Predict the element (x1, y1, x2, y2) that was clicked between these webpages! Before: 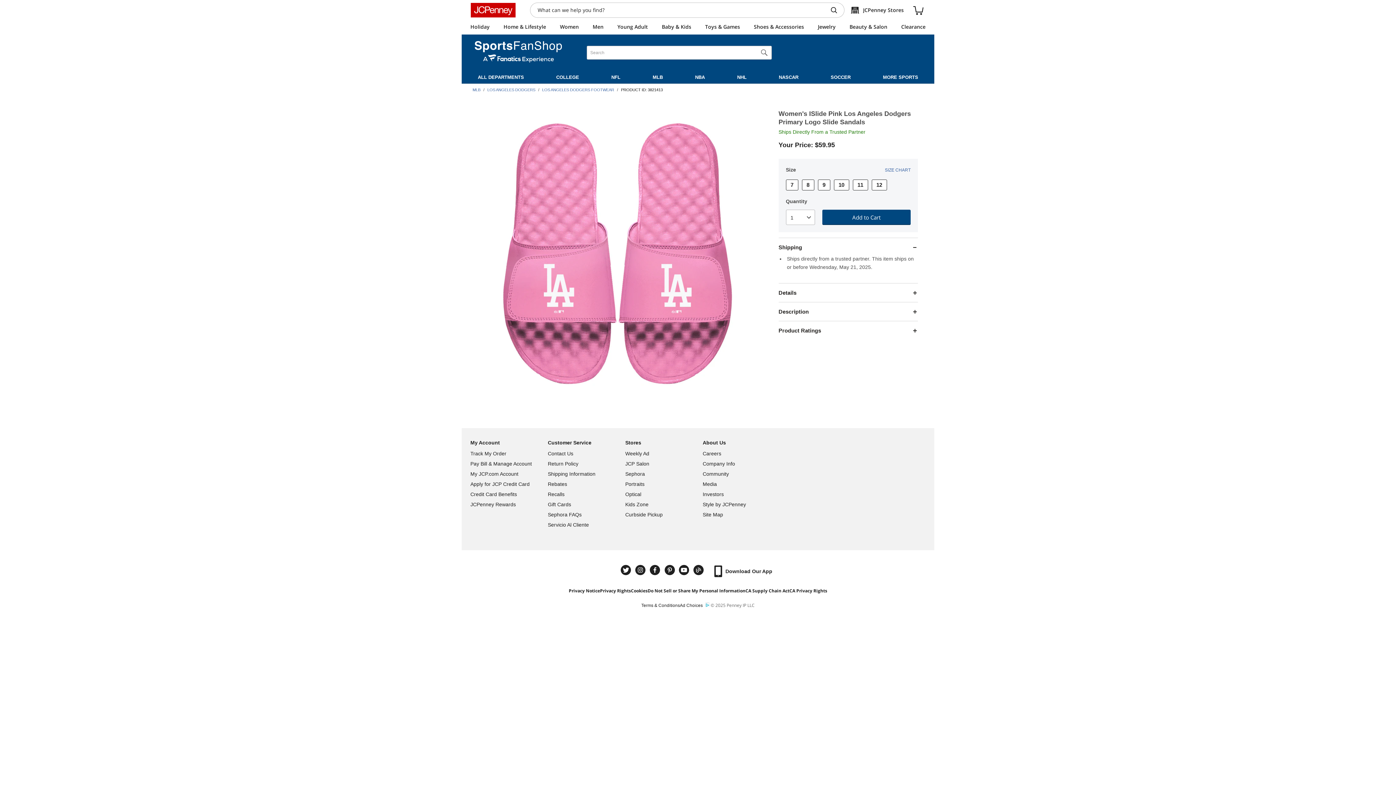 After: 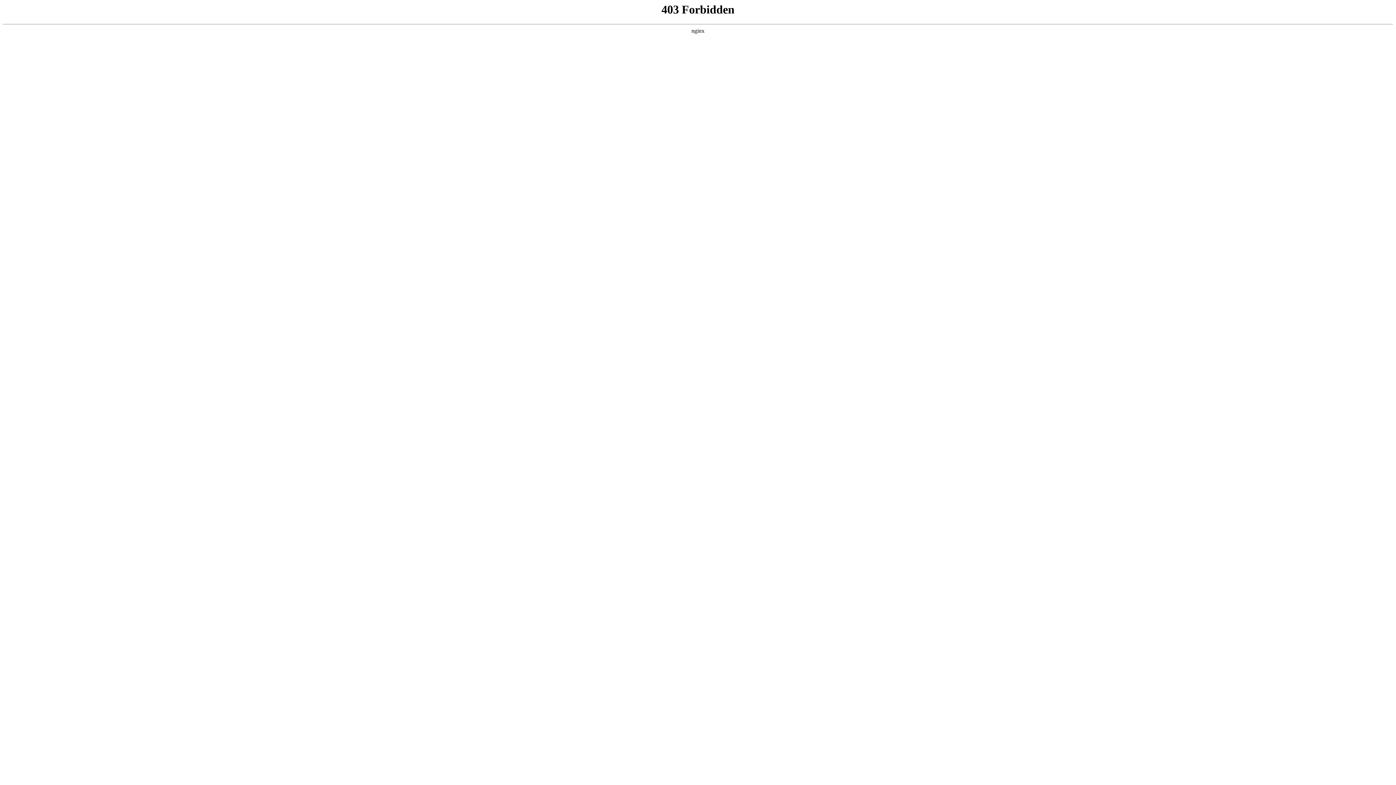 Action: label: JCPenney Sports Fanshop bbox: (469, 64, 568, 69)